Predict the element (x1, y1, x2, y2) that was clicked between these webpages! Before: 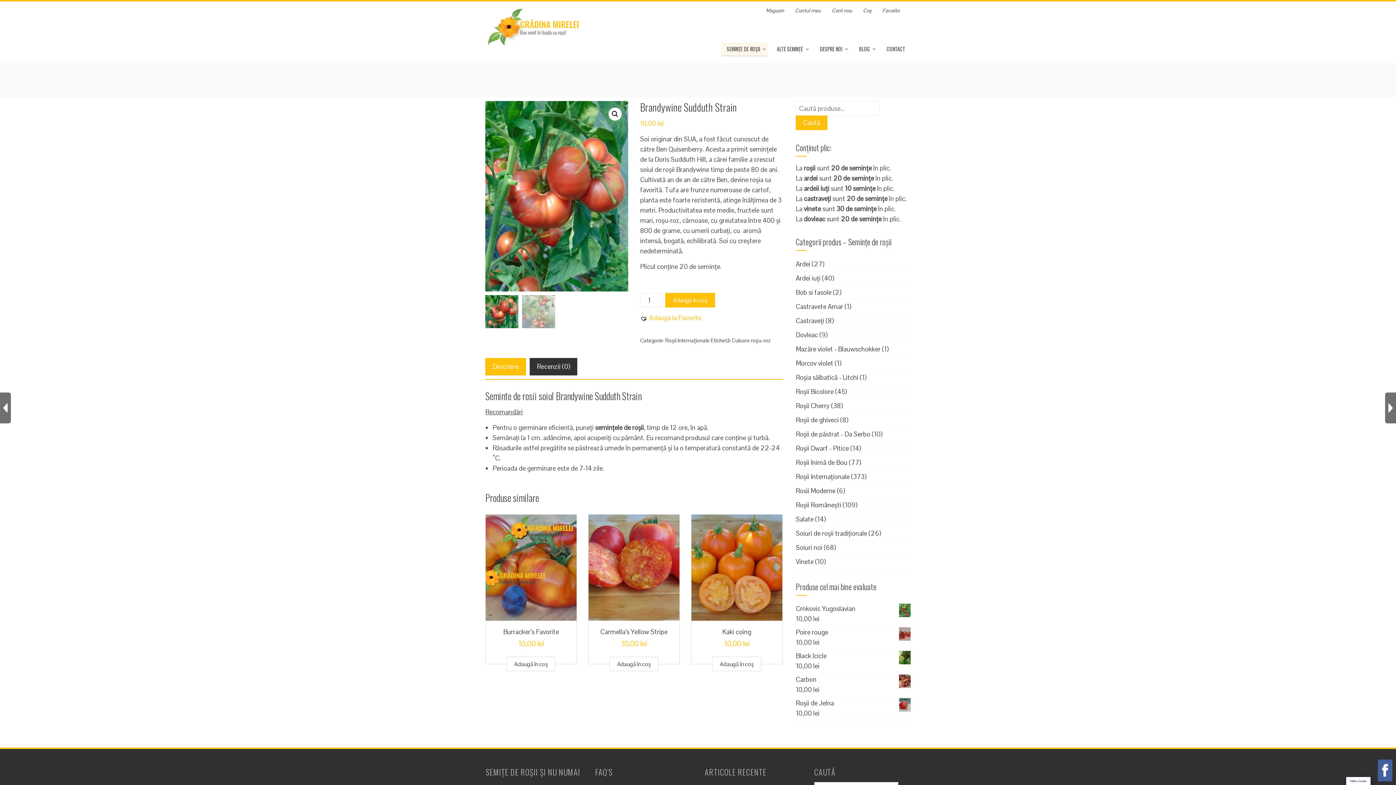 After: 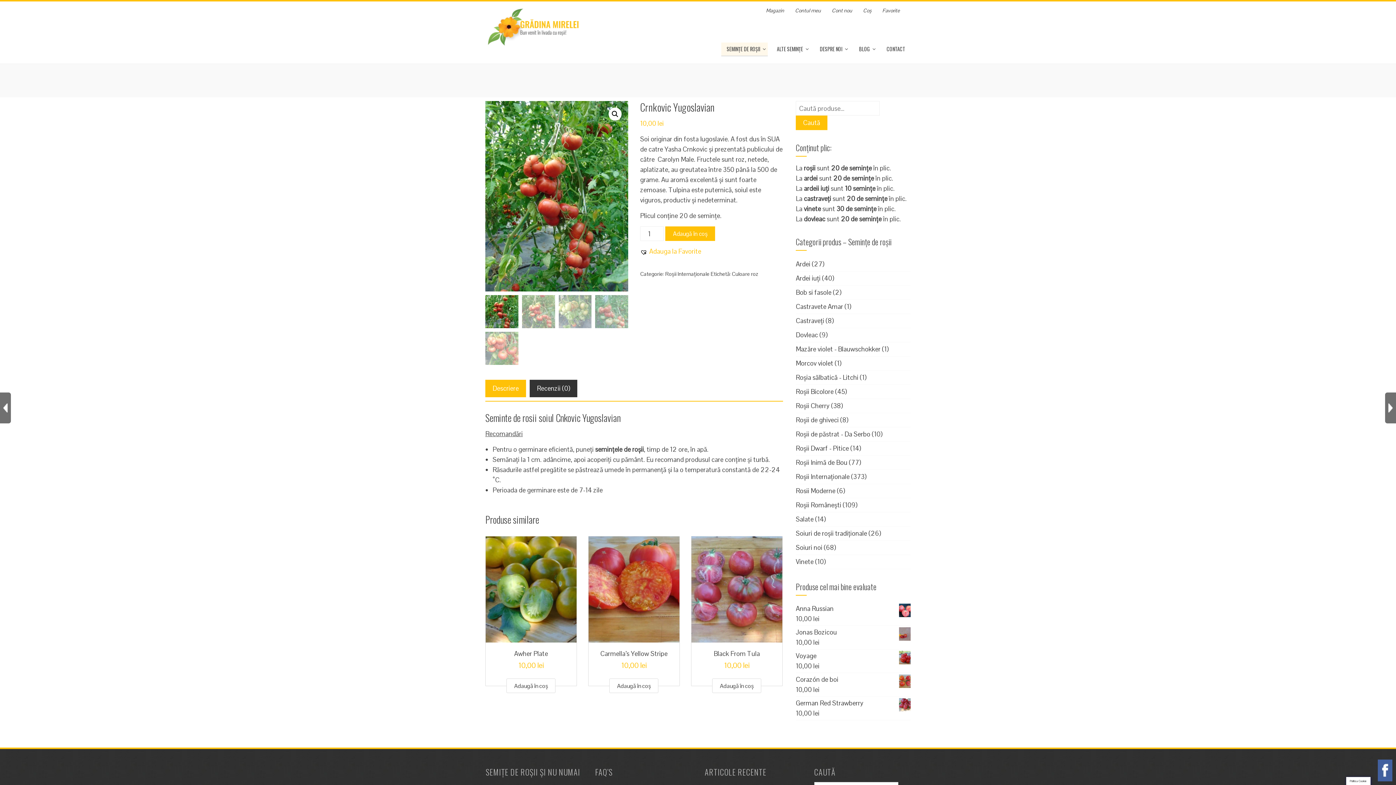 Action: label: Crnkovic Yugoslavian bbox: (796, 604, 910, 614)